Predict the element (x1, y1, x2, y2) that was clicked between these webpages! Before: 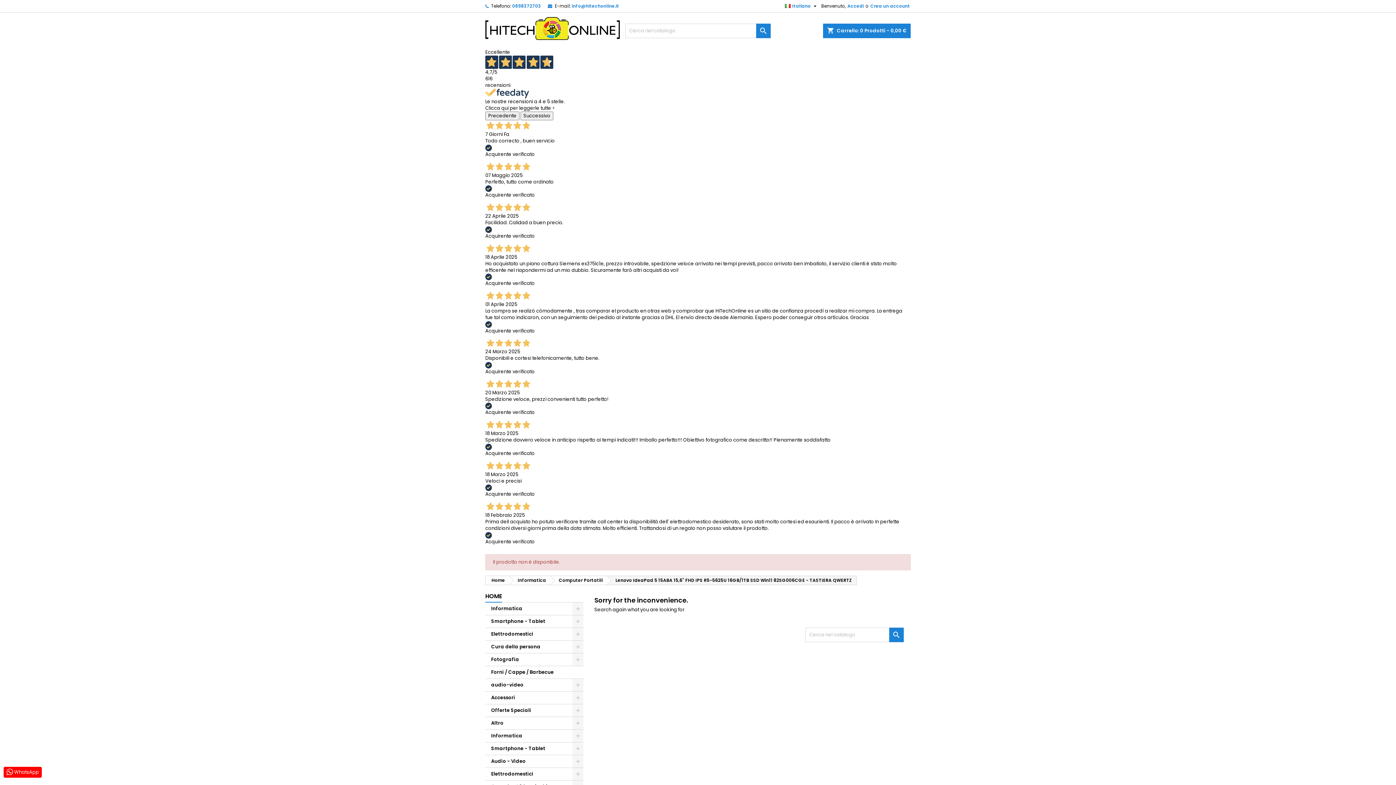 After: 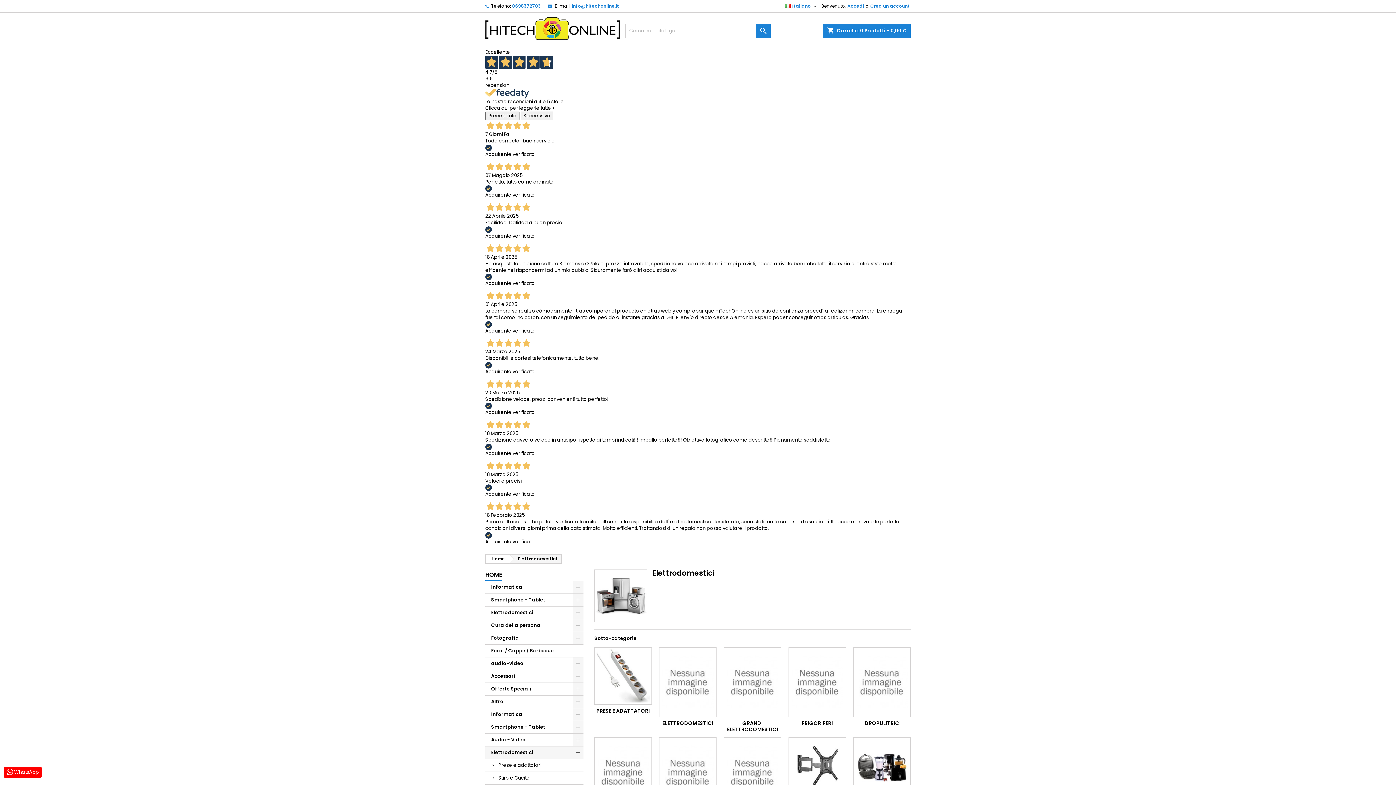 Action: label: Elettrodomestici bbox: (485, 768, 583, 780)